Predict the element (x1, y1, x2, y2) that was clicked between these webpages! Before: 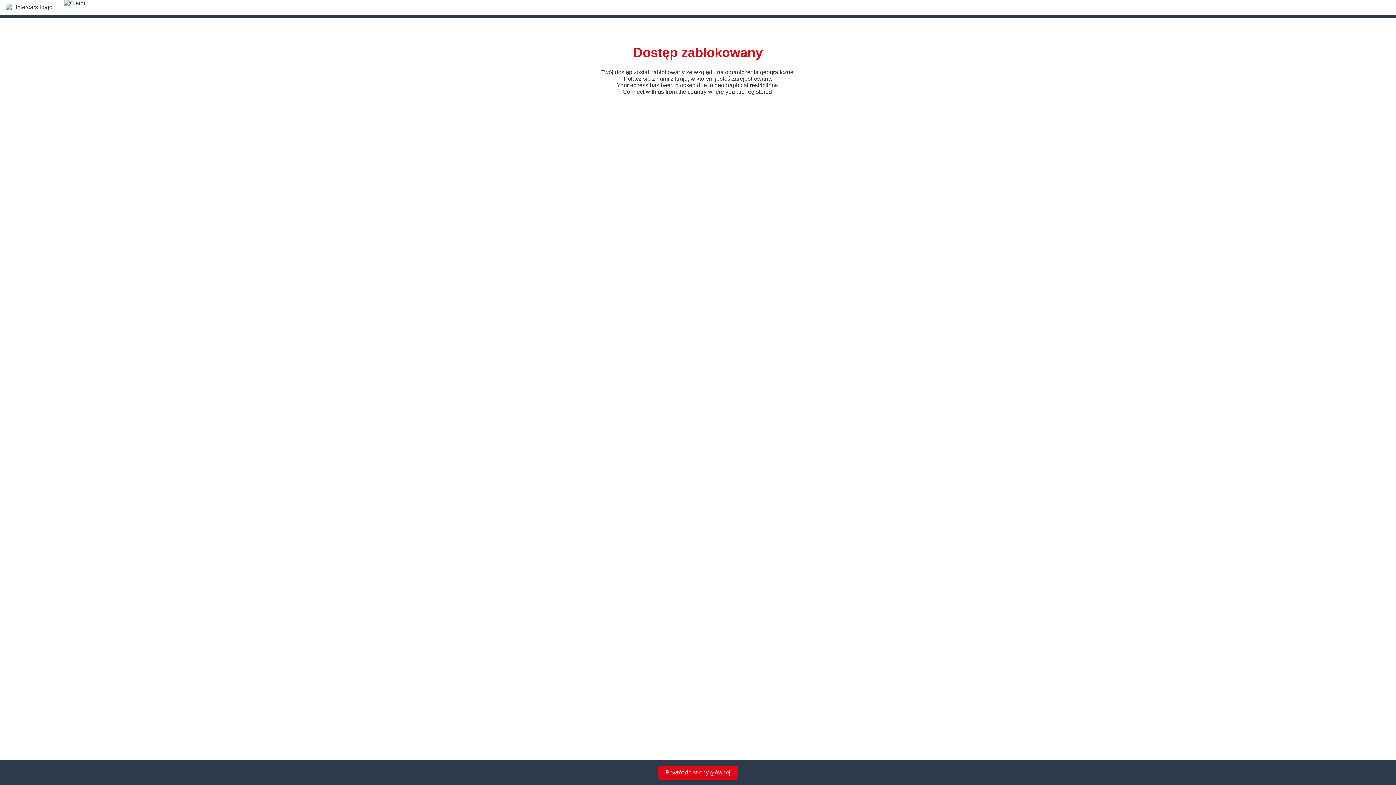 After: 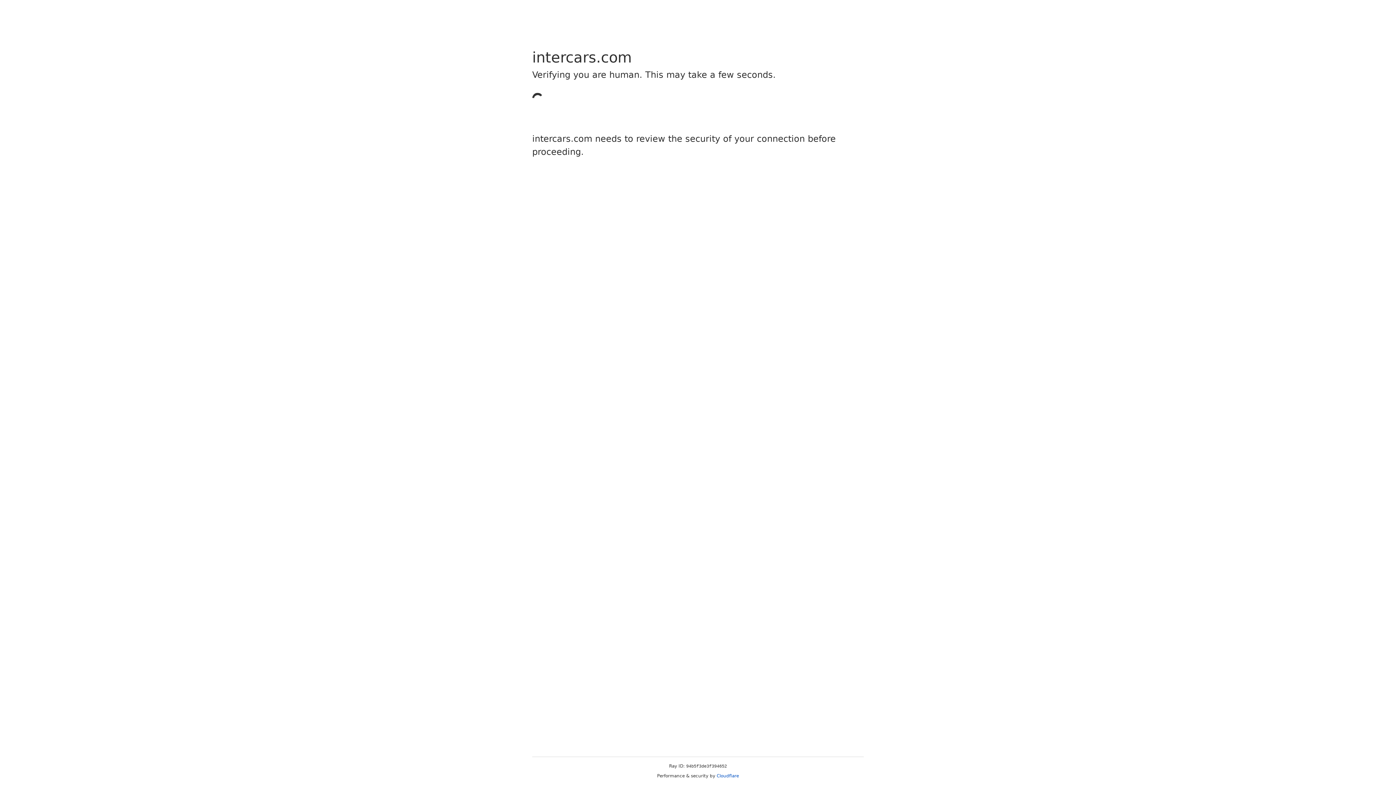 Action: bbox: (658, 766, 738, 780) label: Powrót do strony głównej